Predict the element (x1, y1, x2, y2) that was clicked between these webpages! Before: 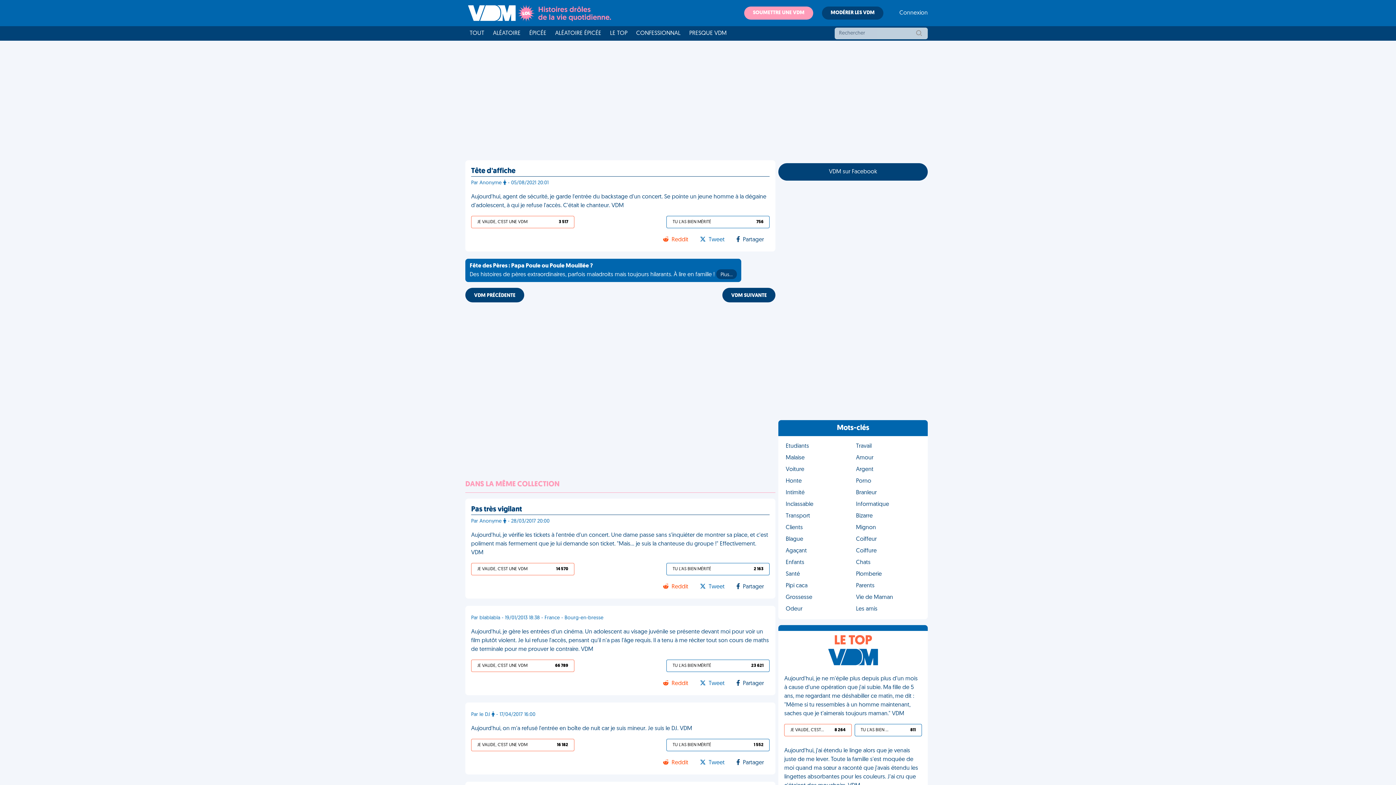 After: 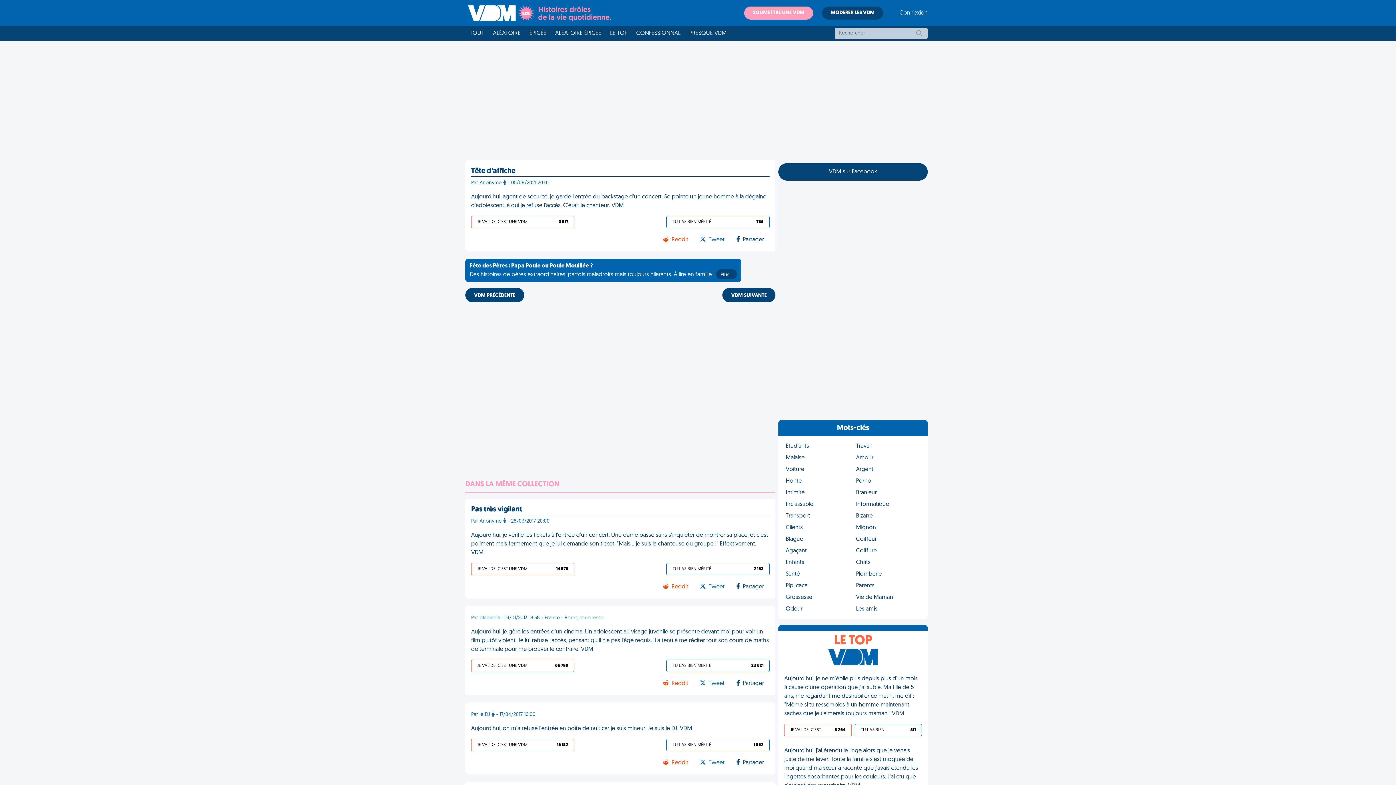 Action: label: Reddit bbox: (658, 678, 694, 689)